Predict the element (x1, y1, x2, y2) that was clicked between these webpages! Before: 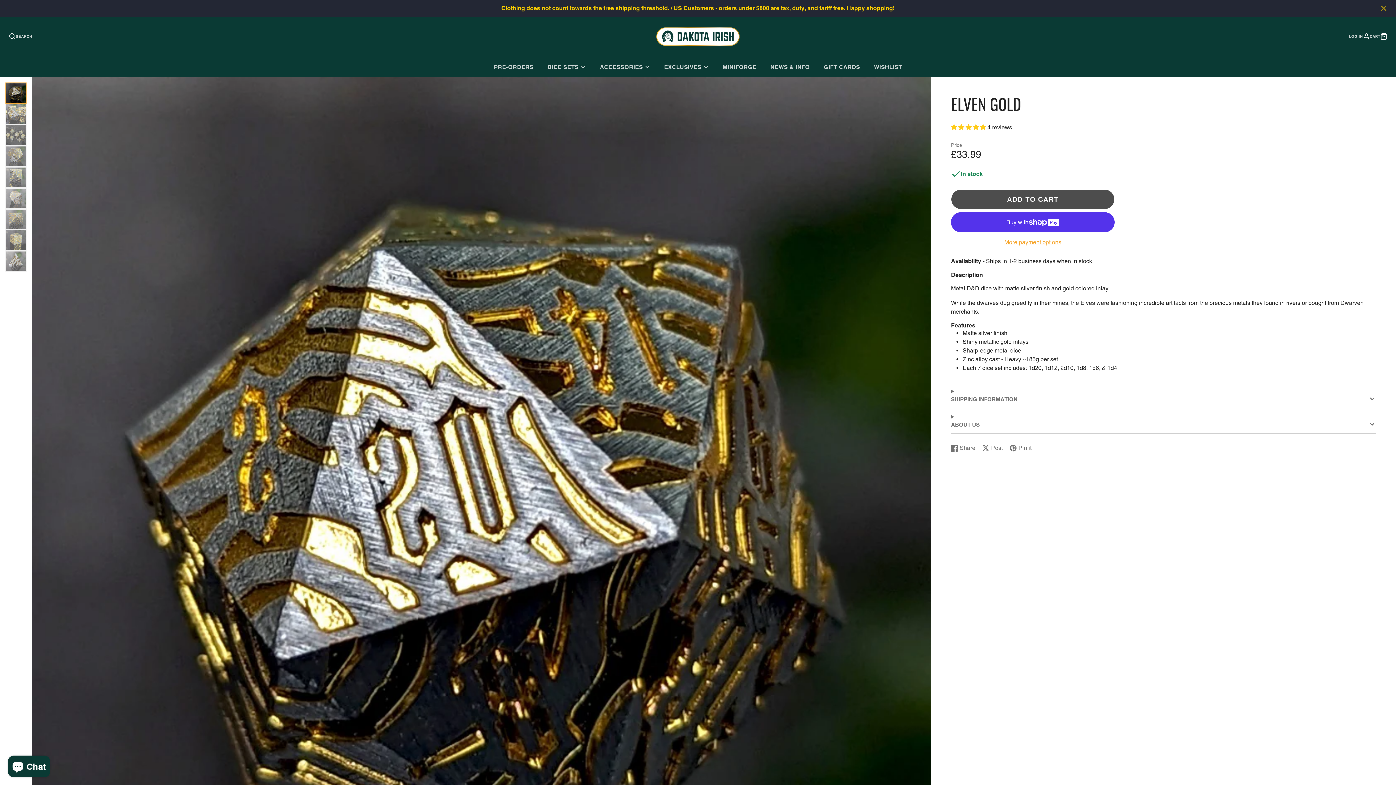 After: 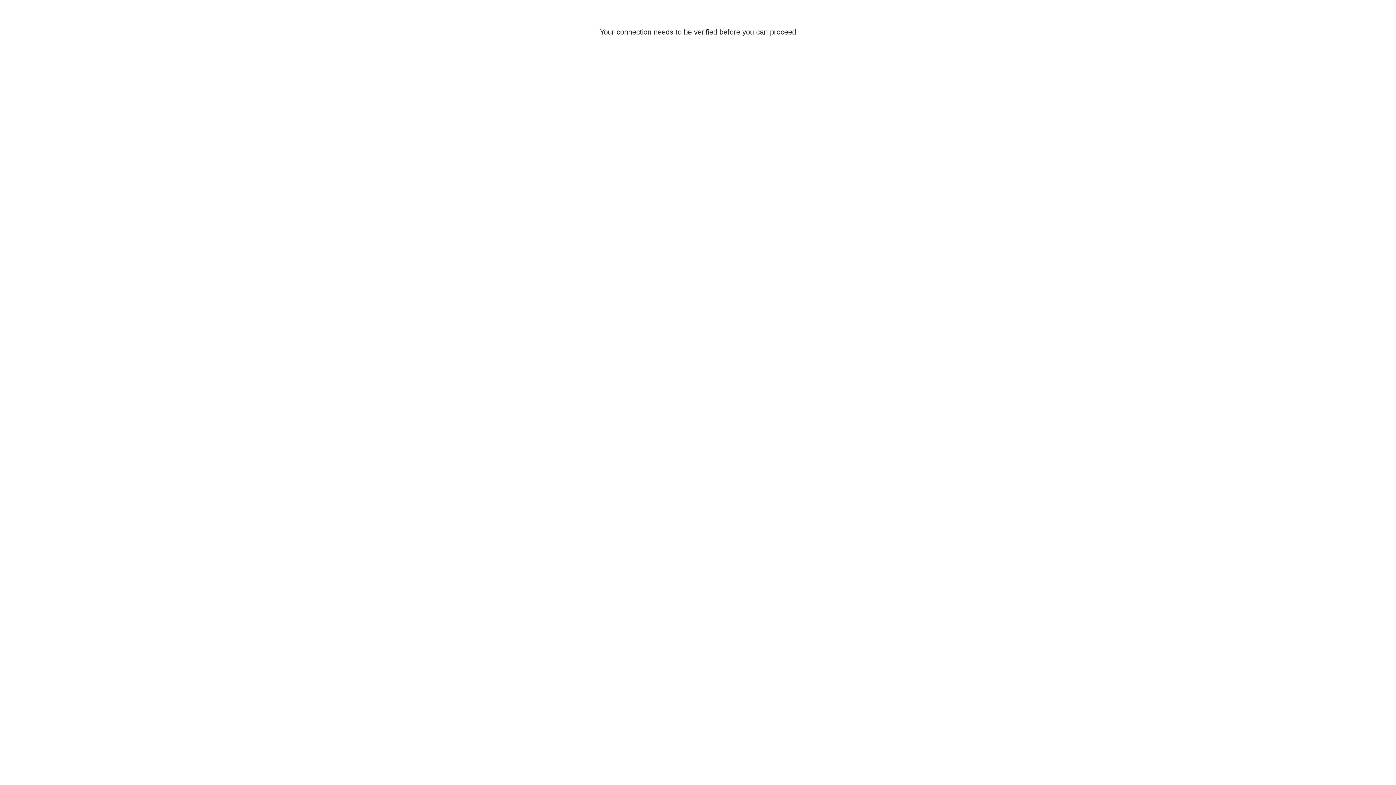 Action: bbox: (1349, 32, 1370, 39) label: LOG IN